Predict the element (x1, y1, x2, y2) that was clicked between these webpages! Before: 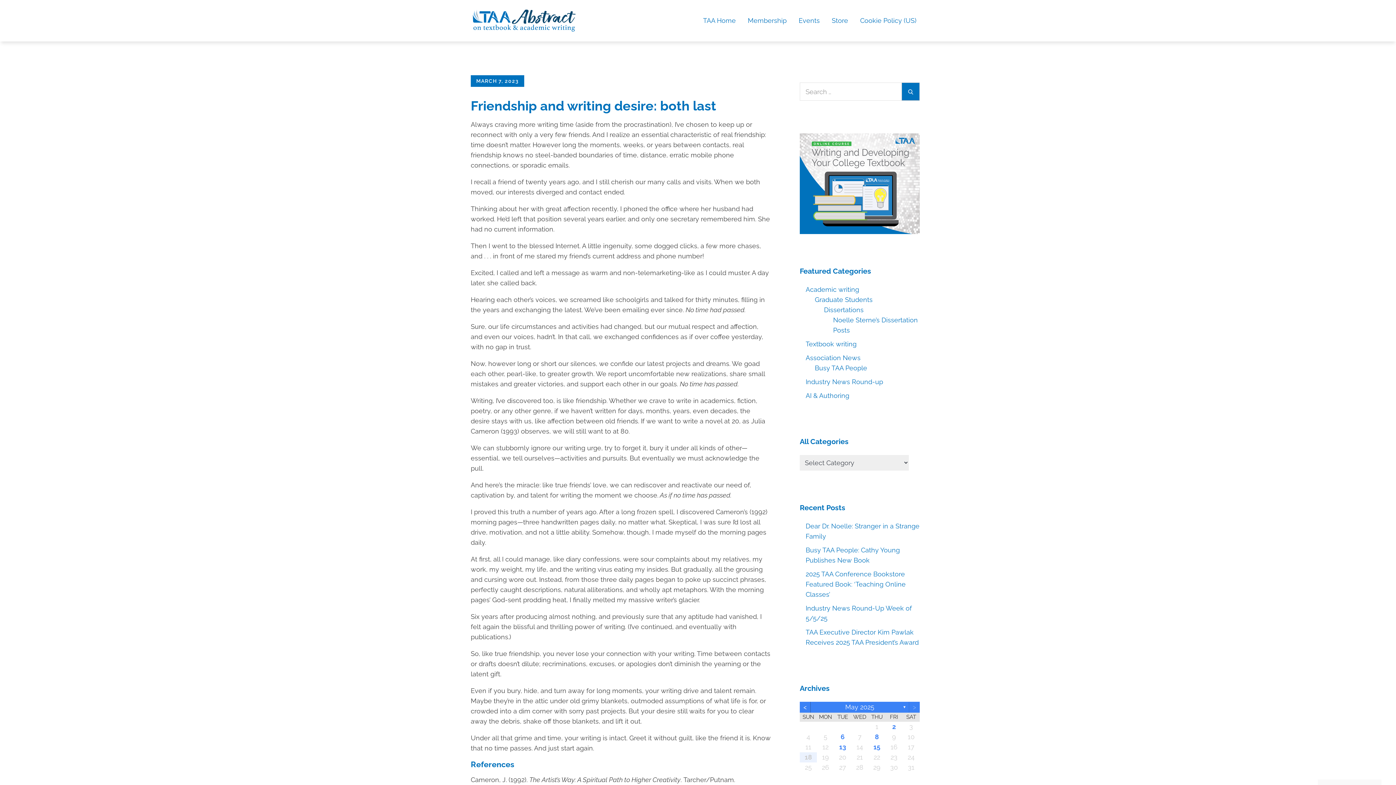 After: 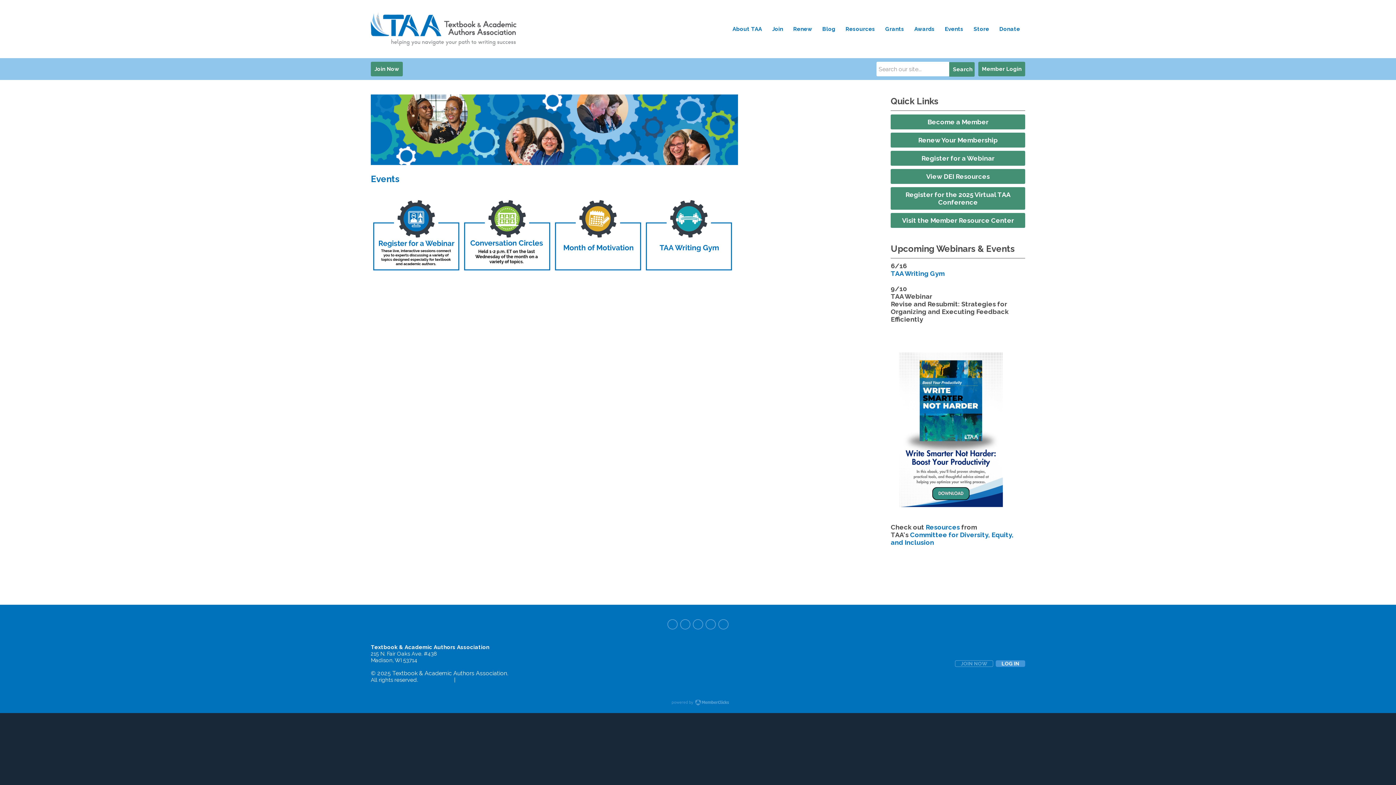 Action: bbox: (797, 7, 821, 33) label: Events